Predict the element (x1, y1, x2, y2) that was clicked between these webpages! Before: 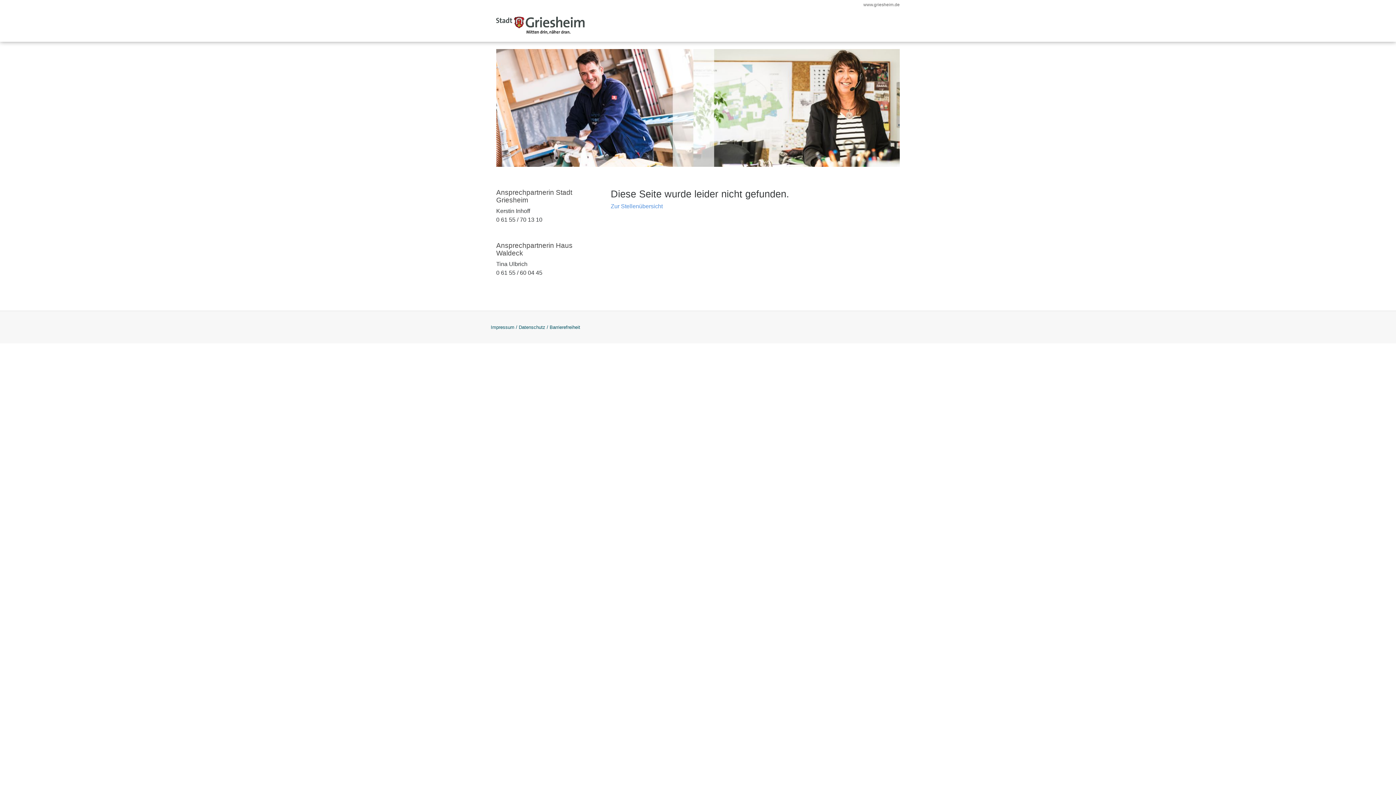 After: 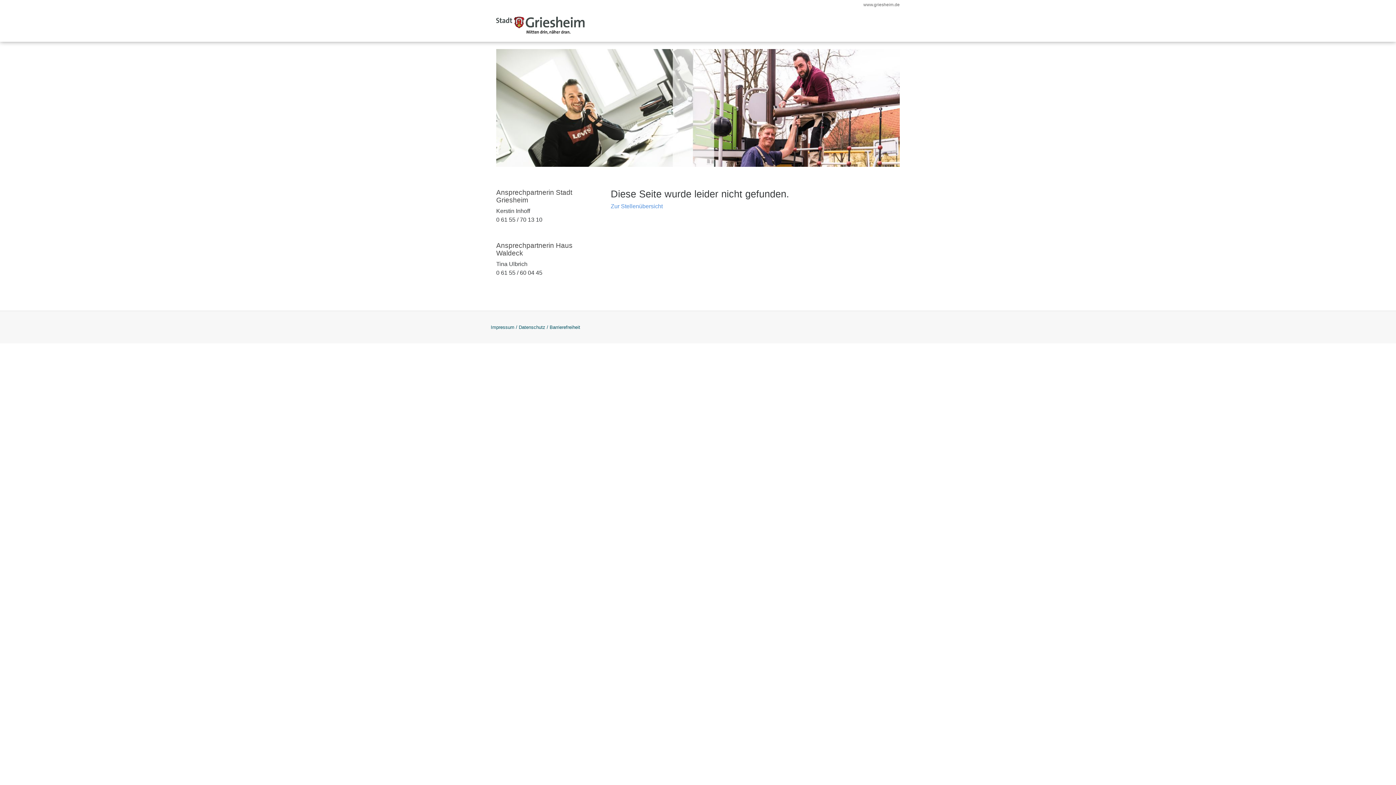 Action: bbox: (496, 29, 584, 35)